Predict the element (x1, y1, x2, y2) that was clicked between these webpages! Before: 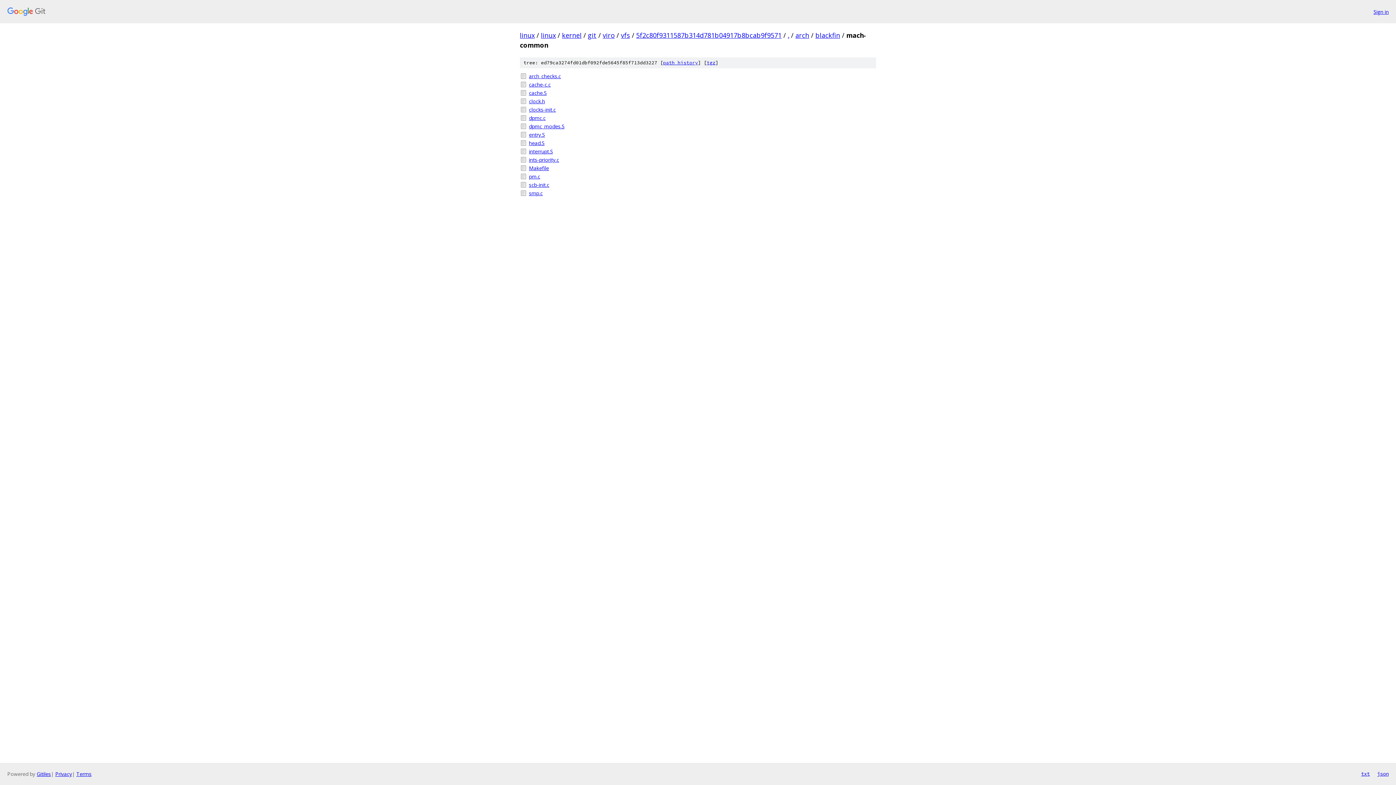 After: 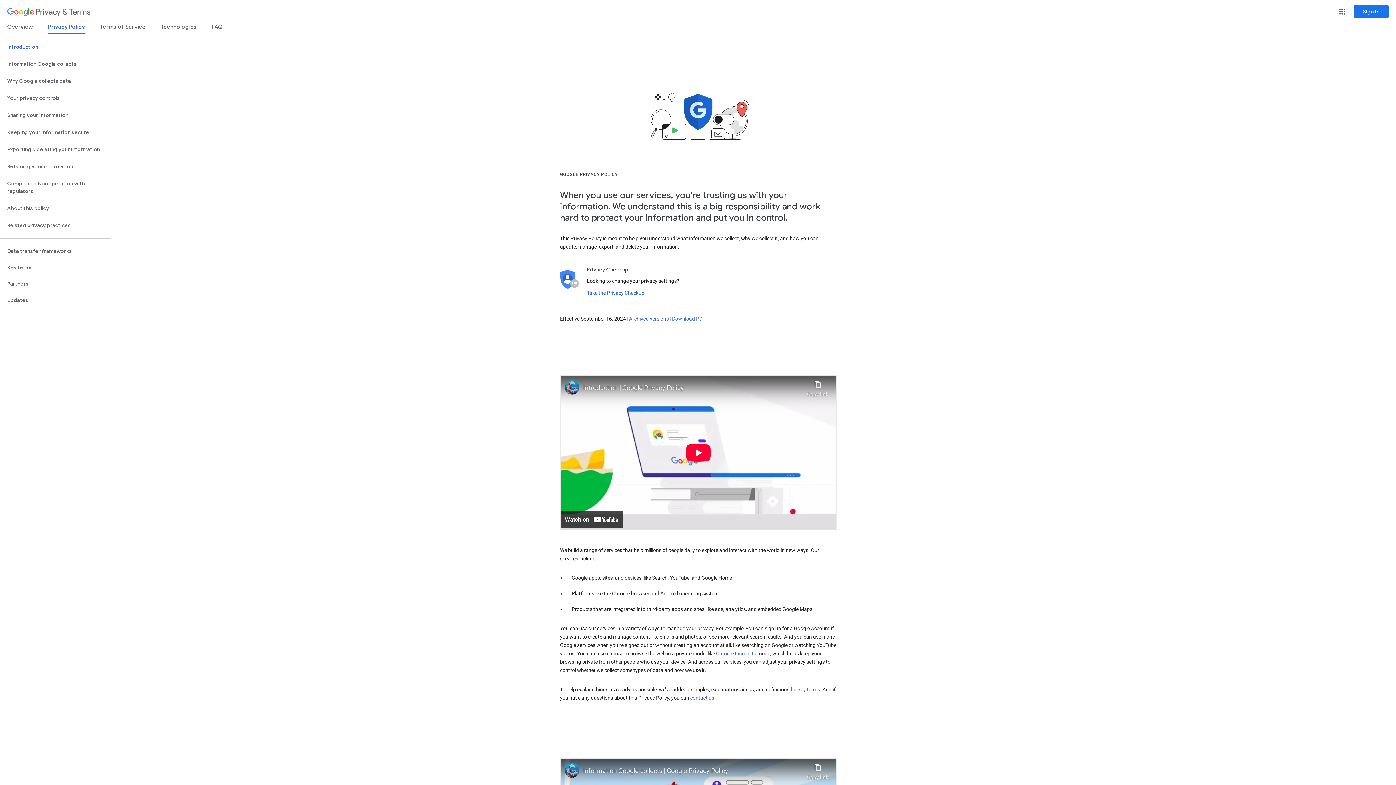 Action: label: Privacy bbox: (55, 770, 72, 777)